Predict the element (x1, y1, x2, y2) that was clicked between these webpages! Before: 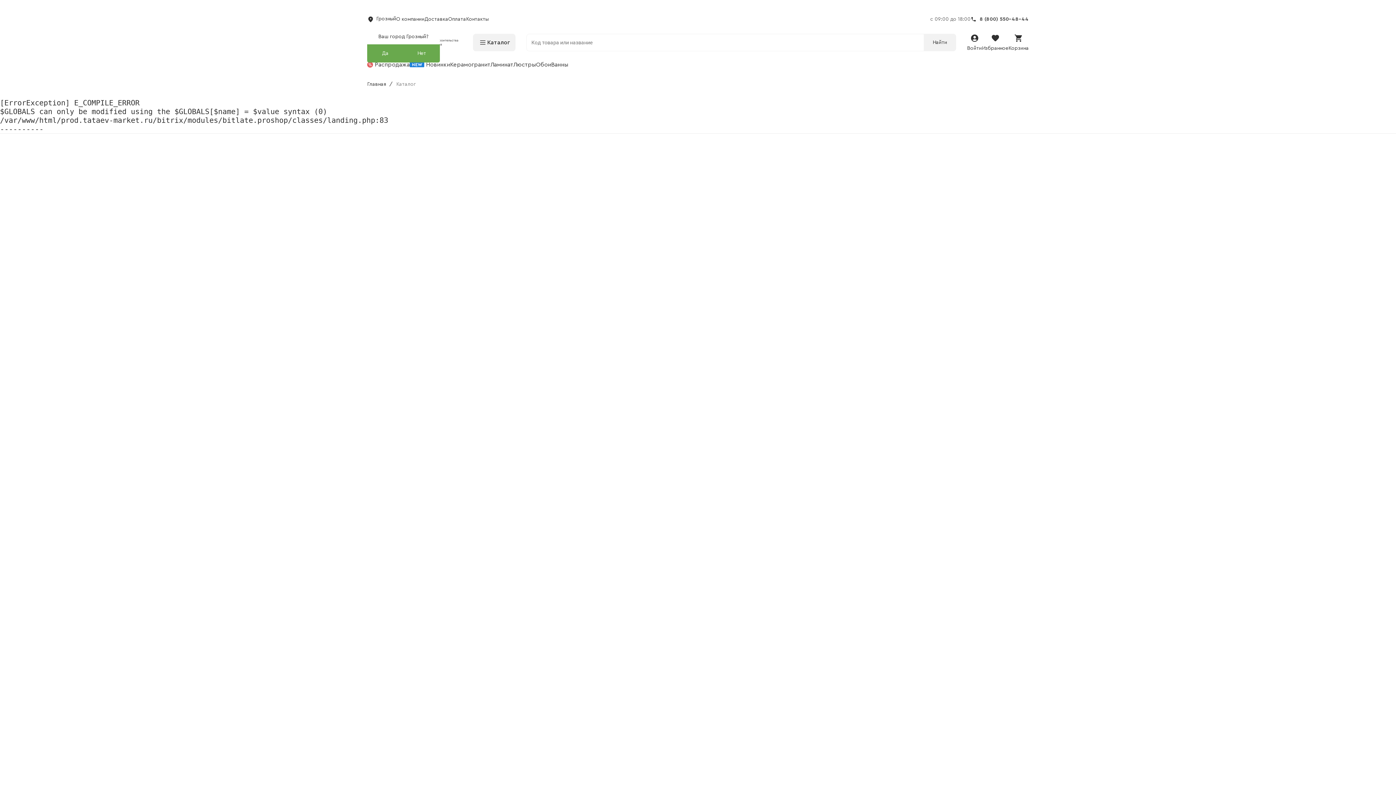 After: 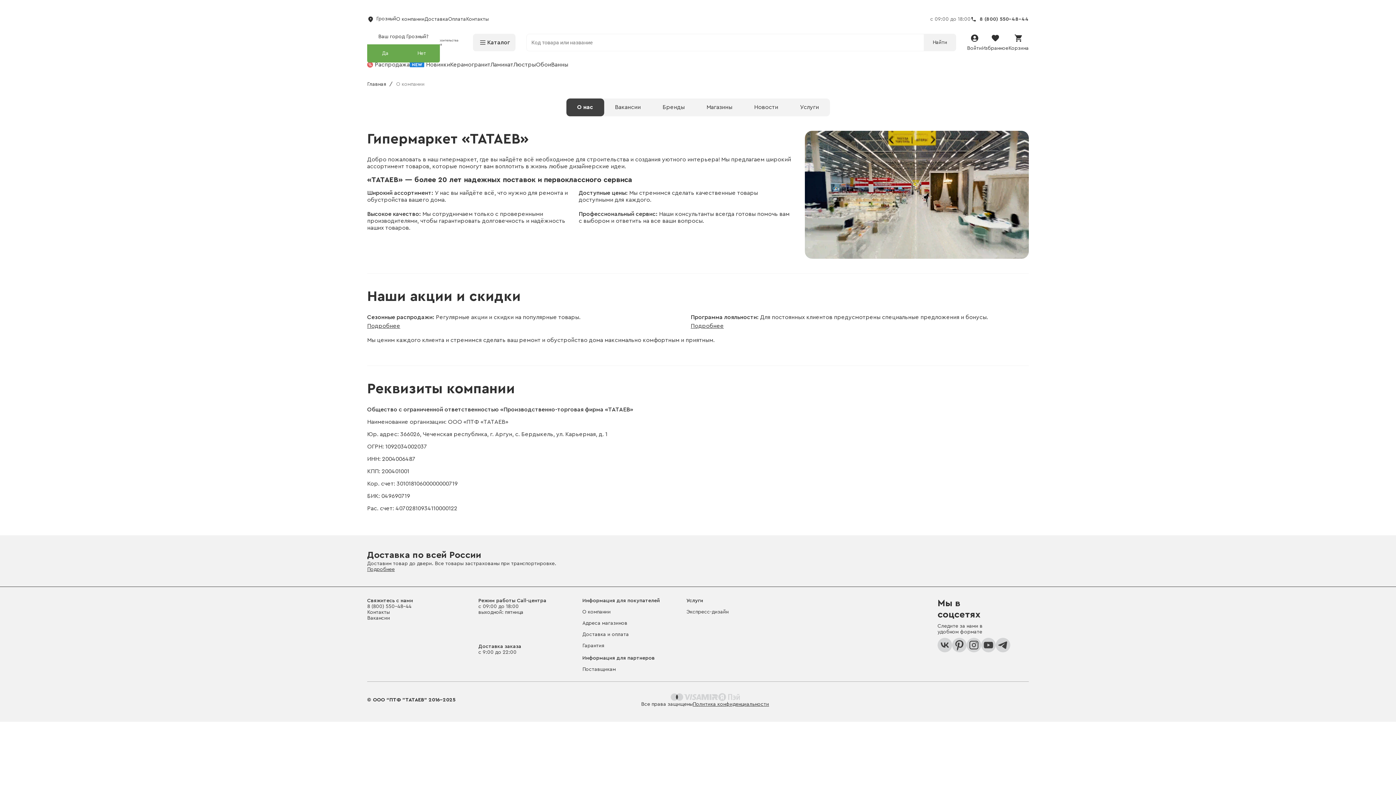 Action: label: О компании bbox: (396, 16, 424, 22)